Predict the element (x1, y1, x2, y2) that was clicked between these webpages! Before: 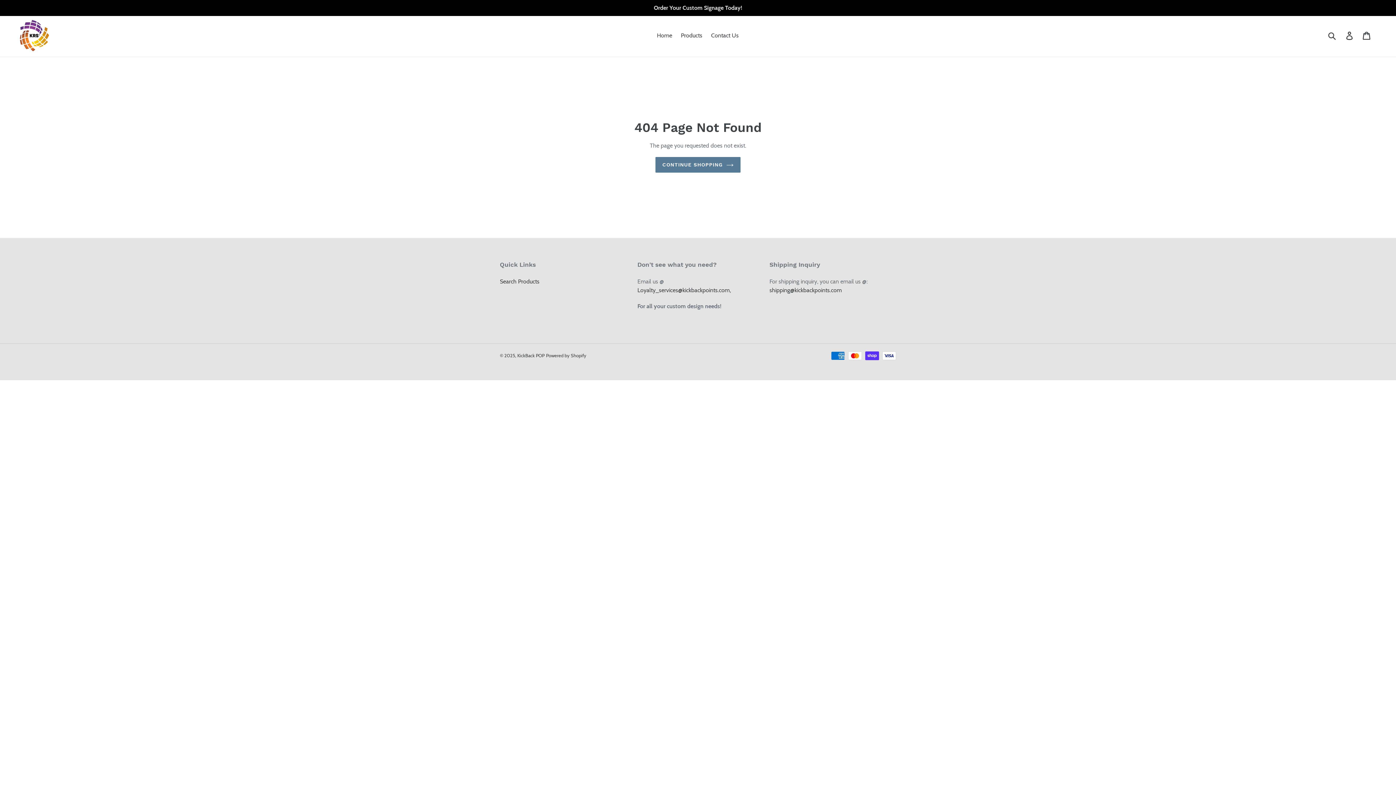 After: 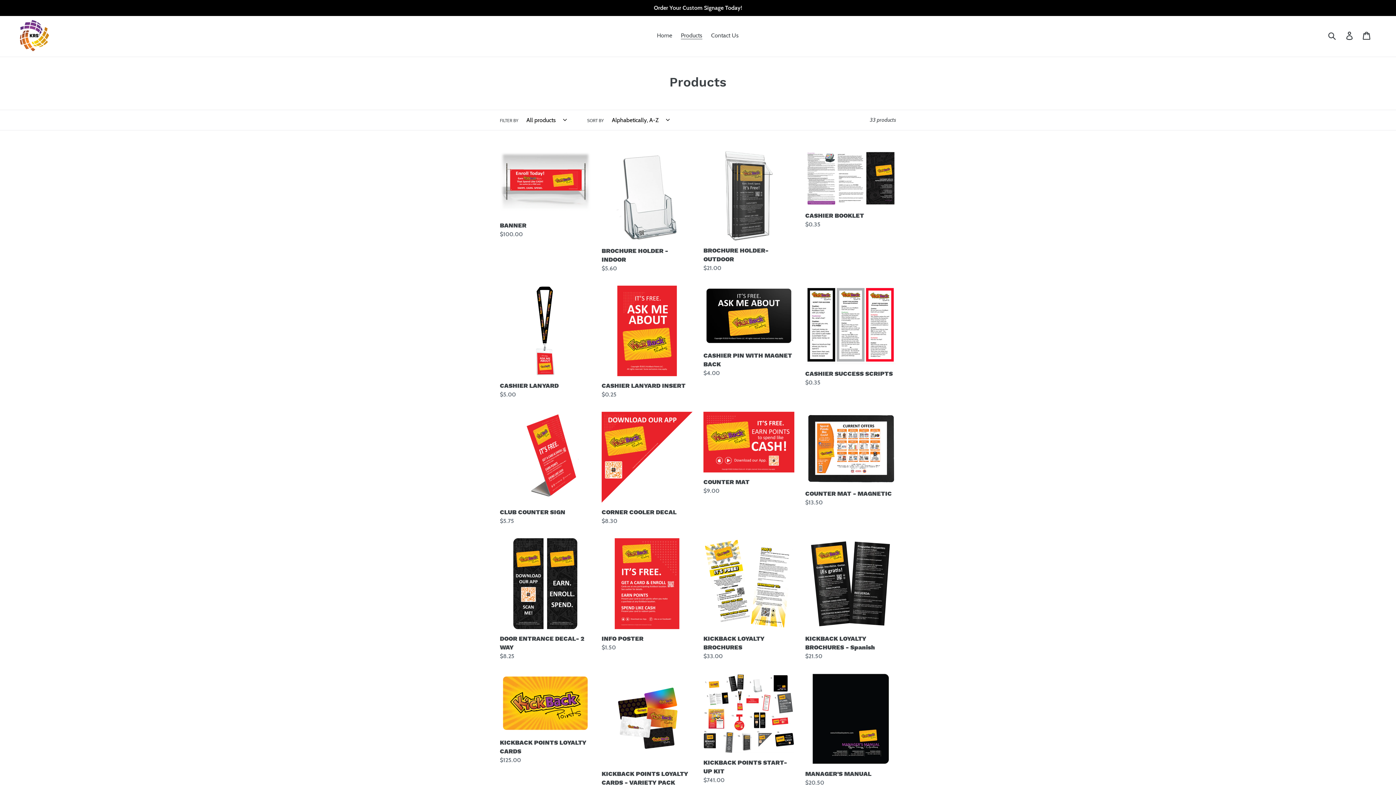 Action: label: Search Products bbox: (500, 278, 539, 285)